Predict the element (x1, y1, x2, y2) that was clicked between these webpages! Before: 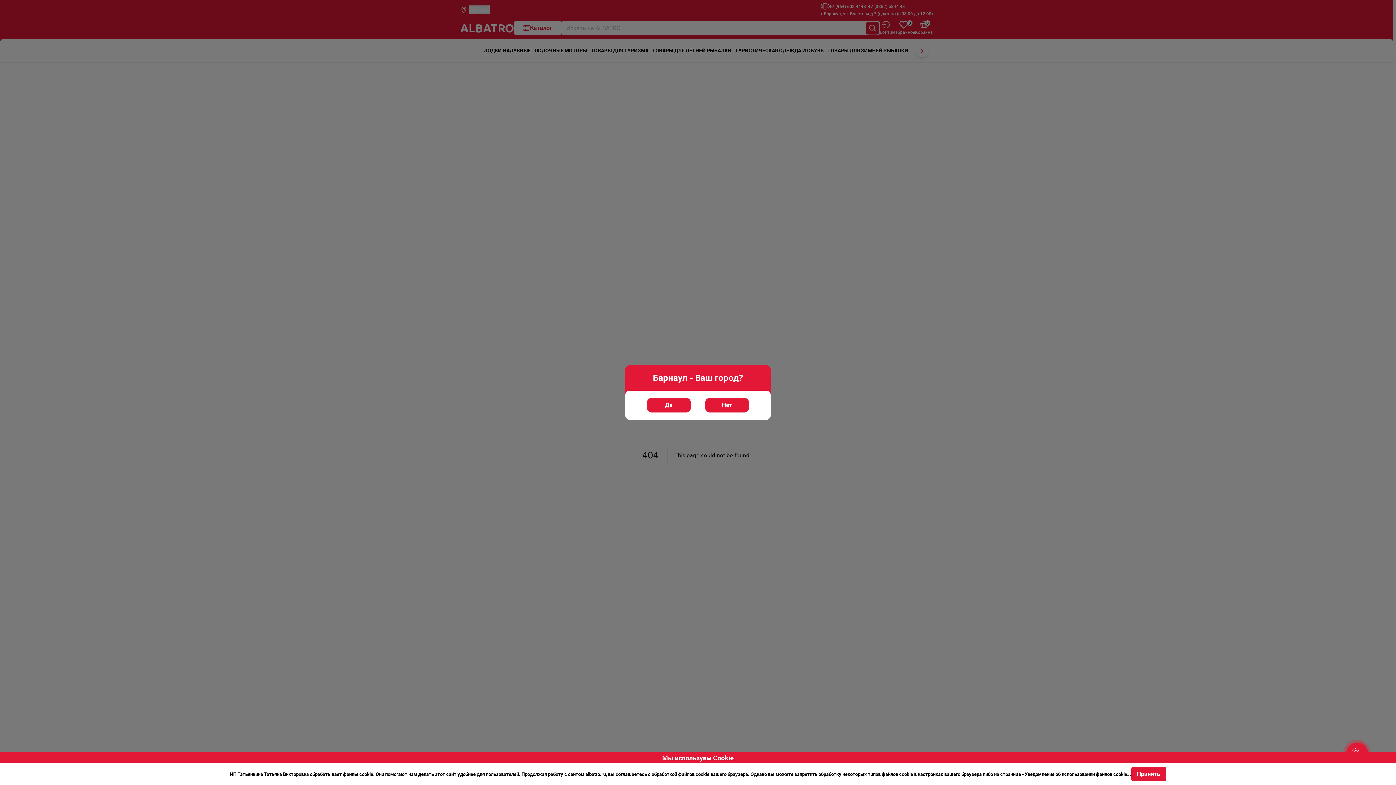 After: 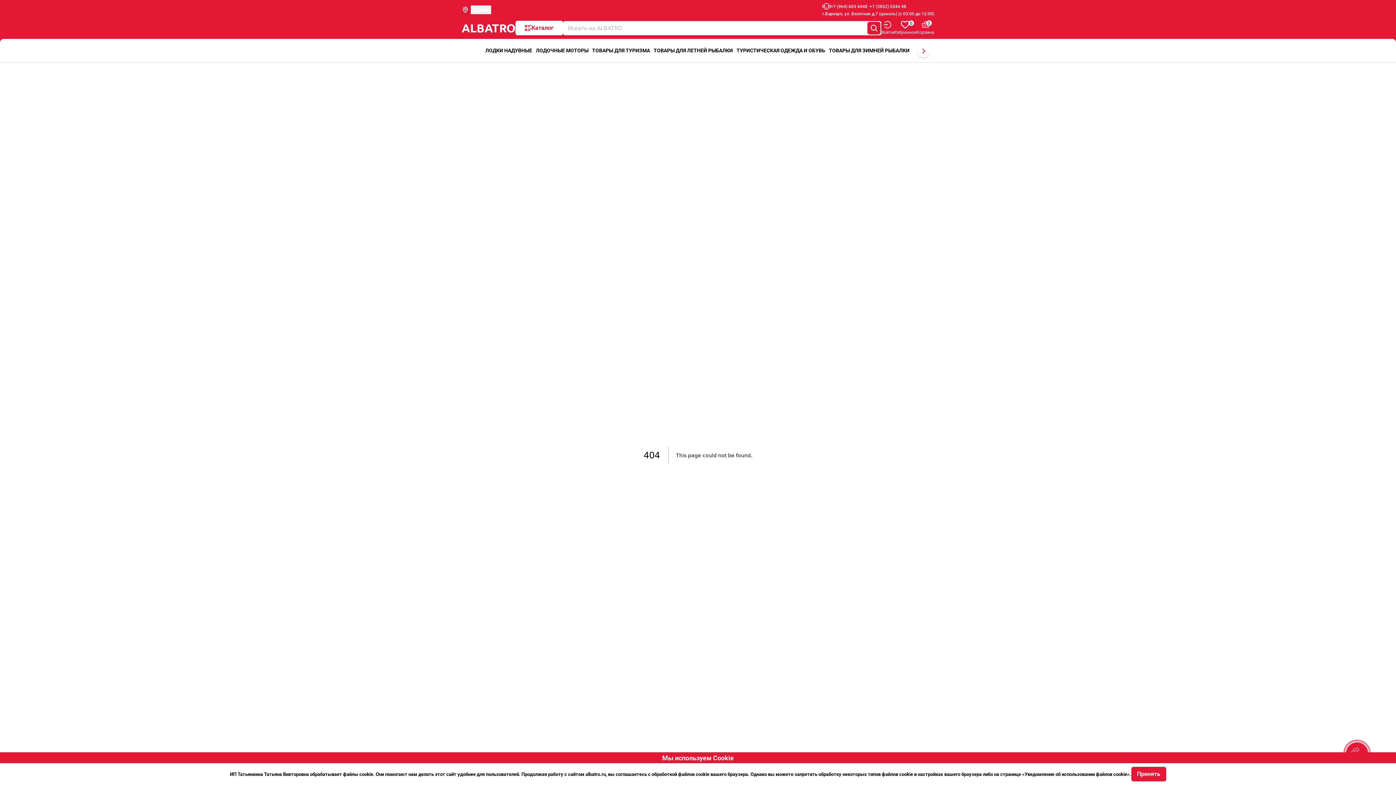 Action: label: Да bbox: (647, 412, 690, 426)